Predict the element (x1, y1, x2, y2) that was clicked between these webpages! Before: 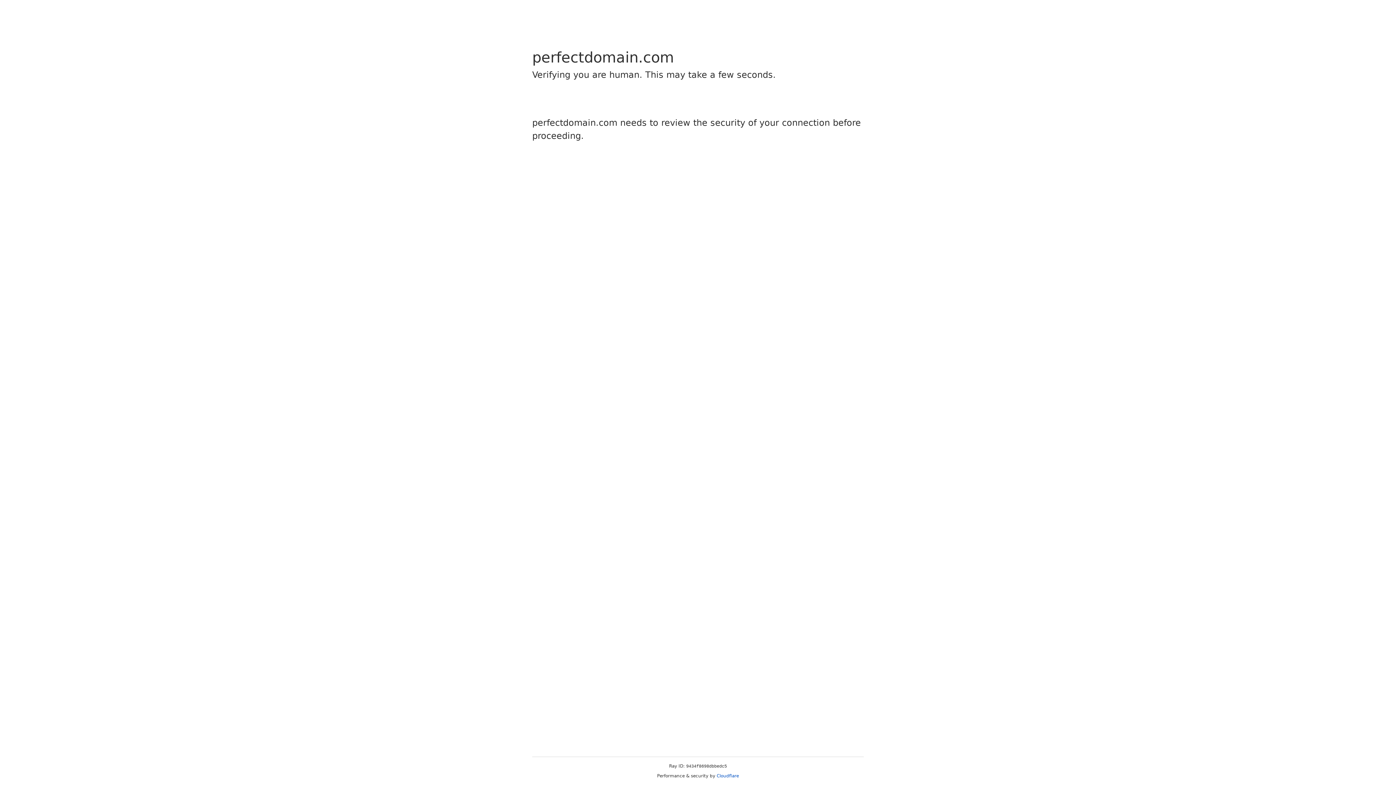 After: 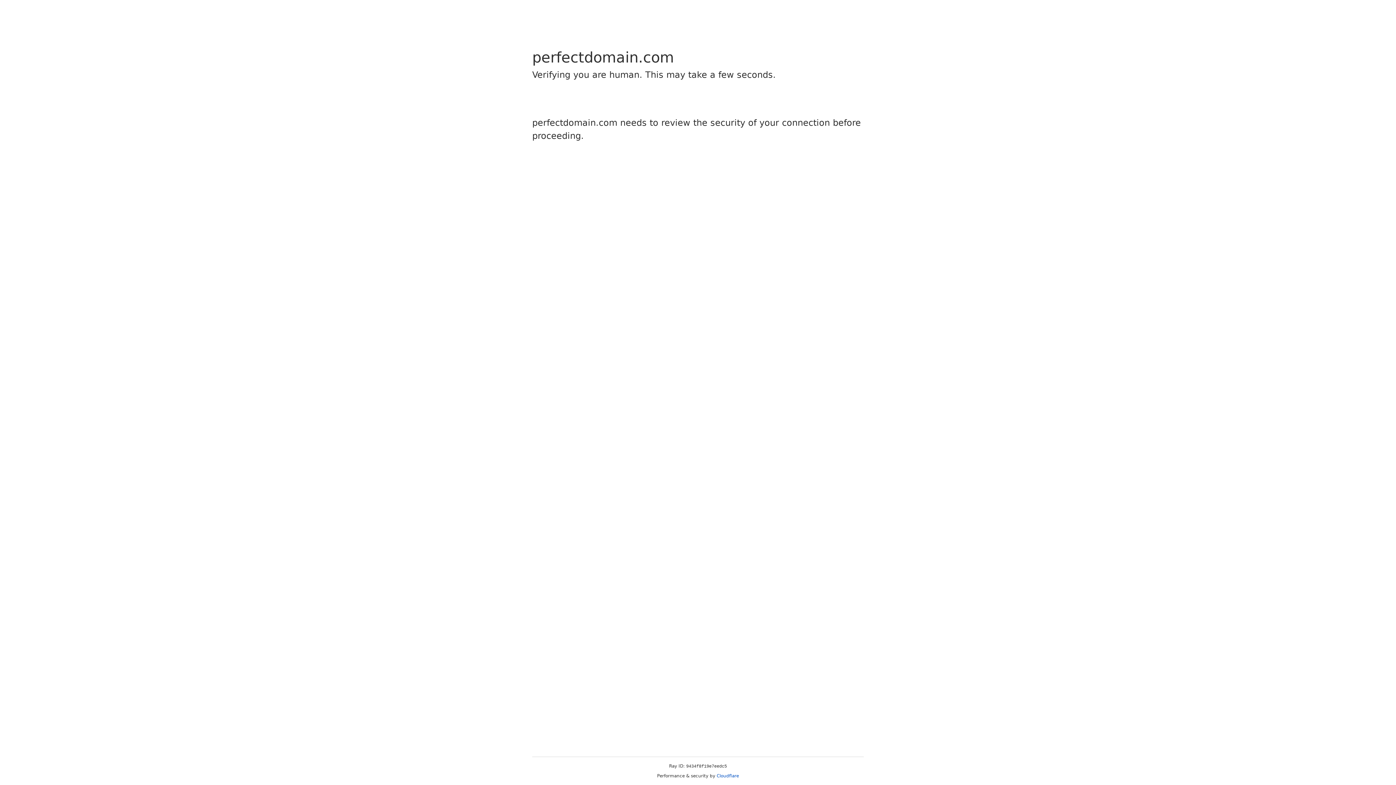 Action: label: Cloudflare bbox: (716, 773, 739, 778)